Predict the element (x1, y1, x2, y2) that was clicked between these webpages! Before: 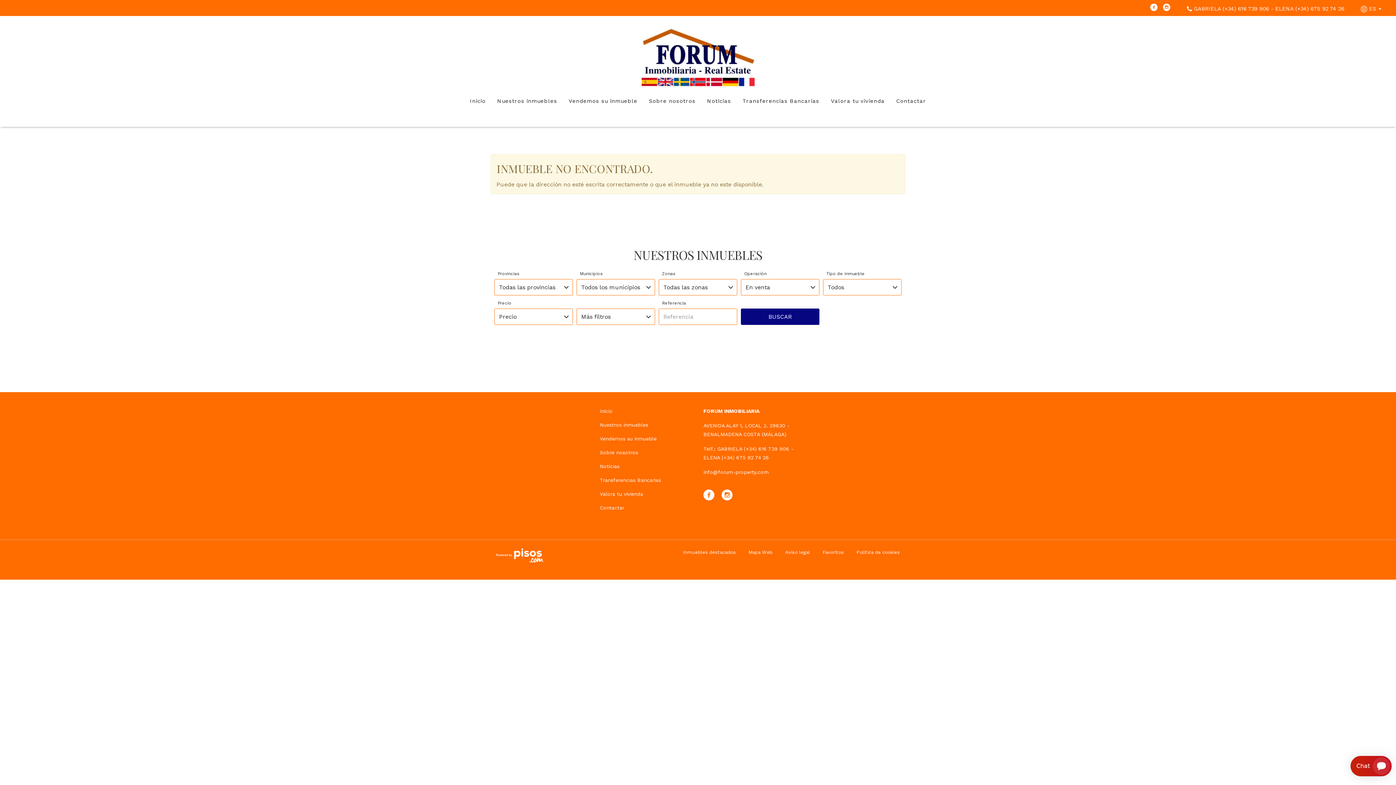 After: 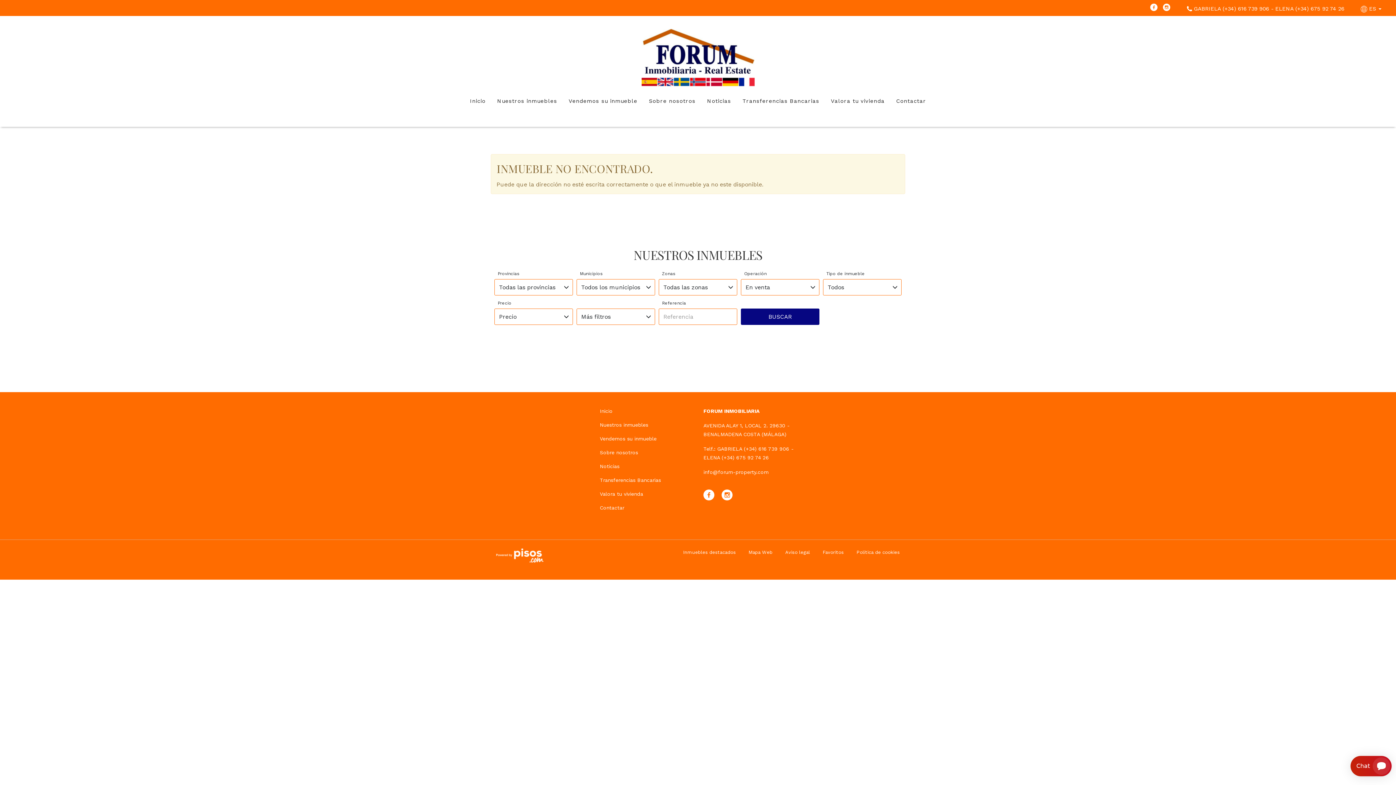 Action: bbox: (1159, 5, 1170, 12)